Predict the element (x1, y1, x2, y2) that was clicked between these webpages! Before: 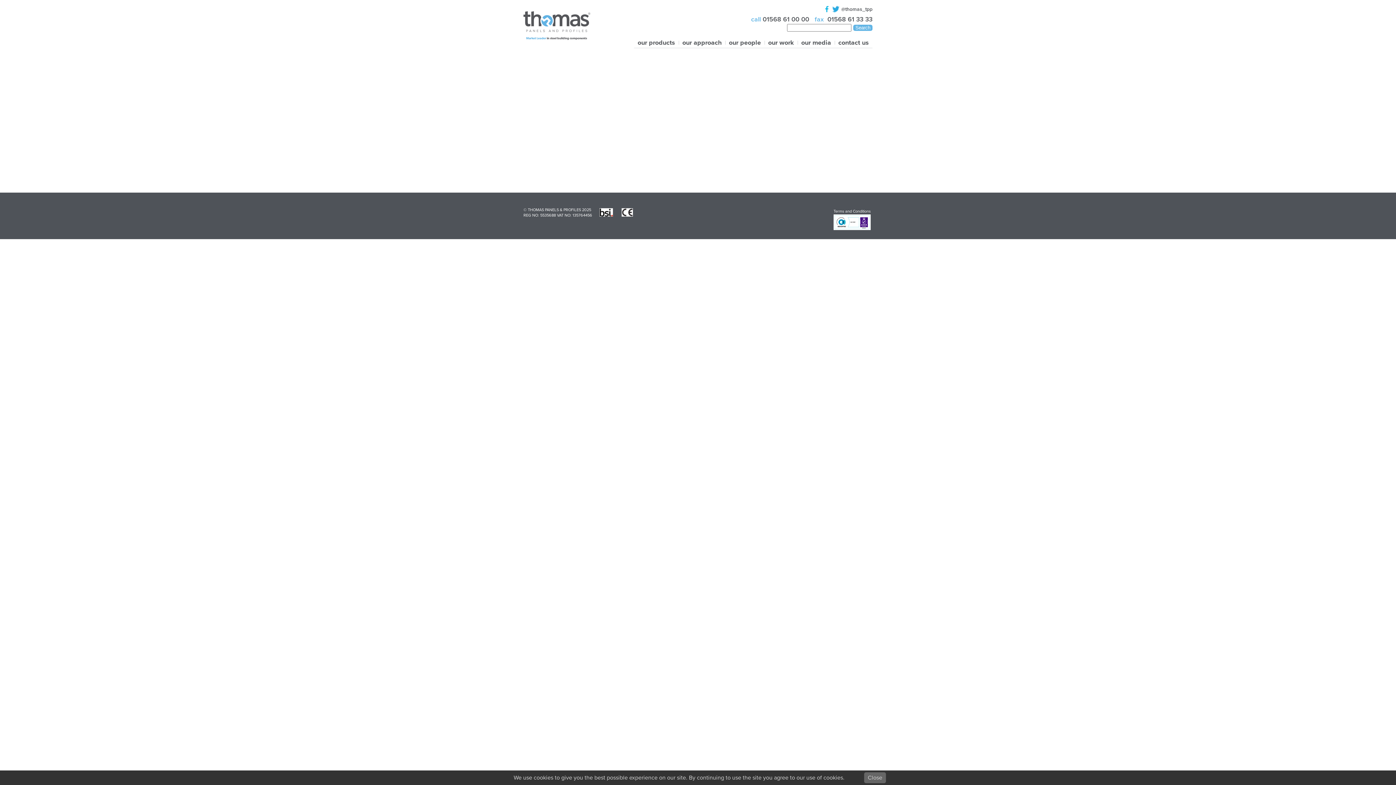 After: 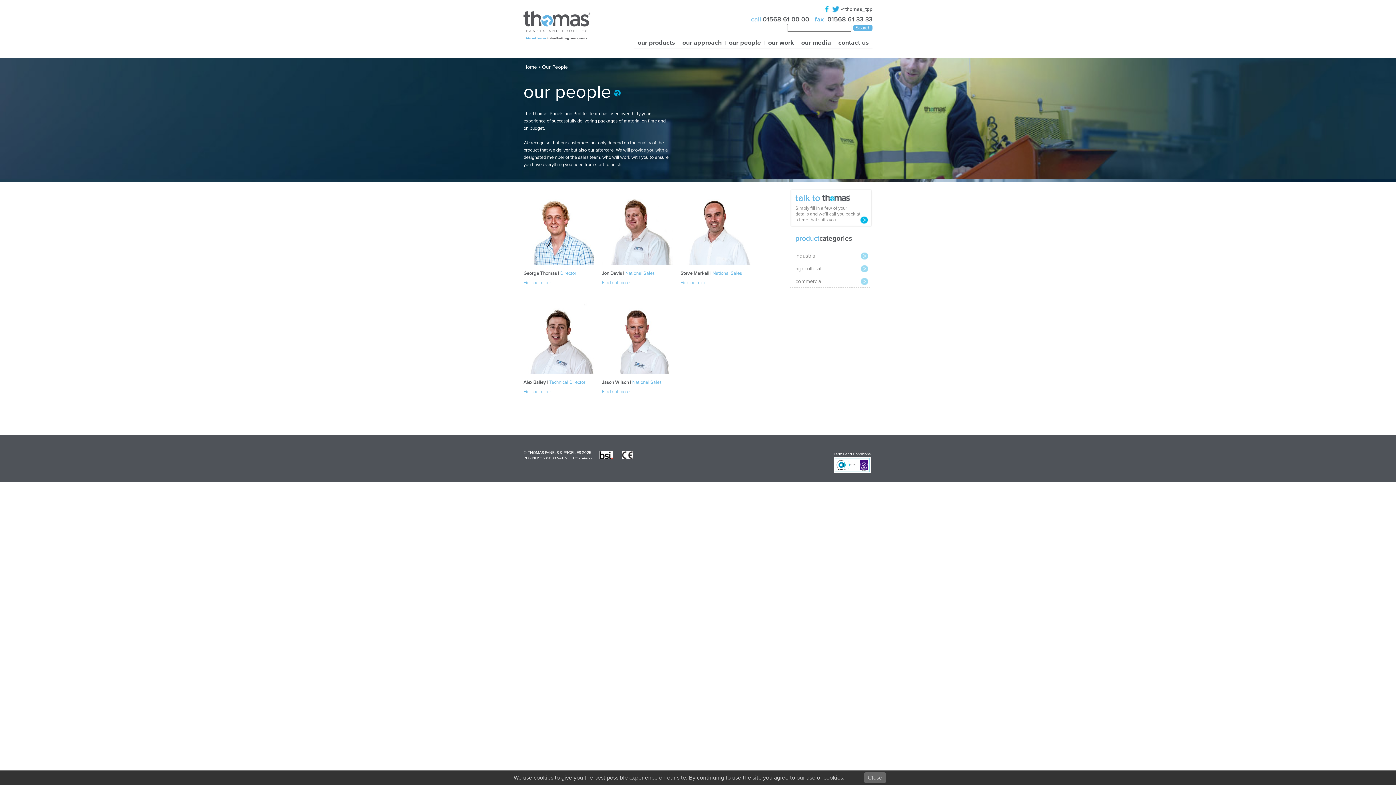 Action: label: our people bbox: (725, 37, 764, 48)